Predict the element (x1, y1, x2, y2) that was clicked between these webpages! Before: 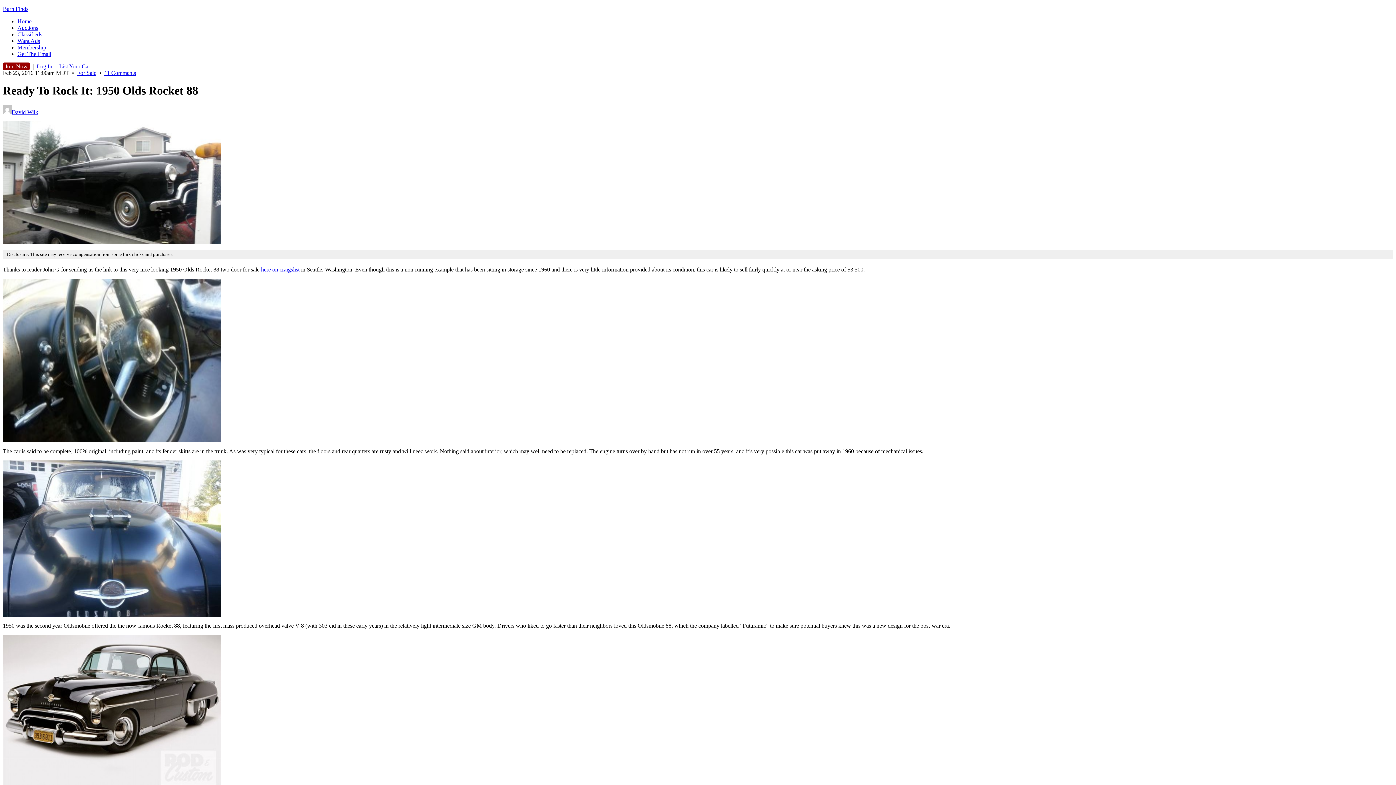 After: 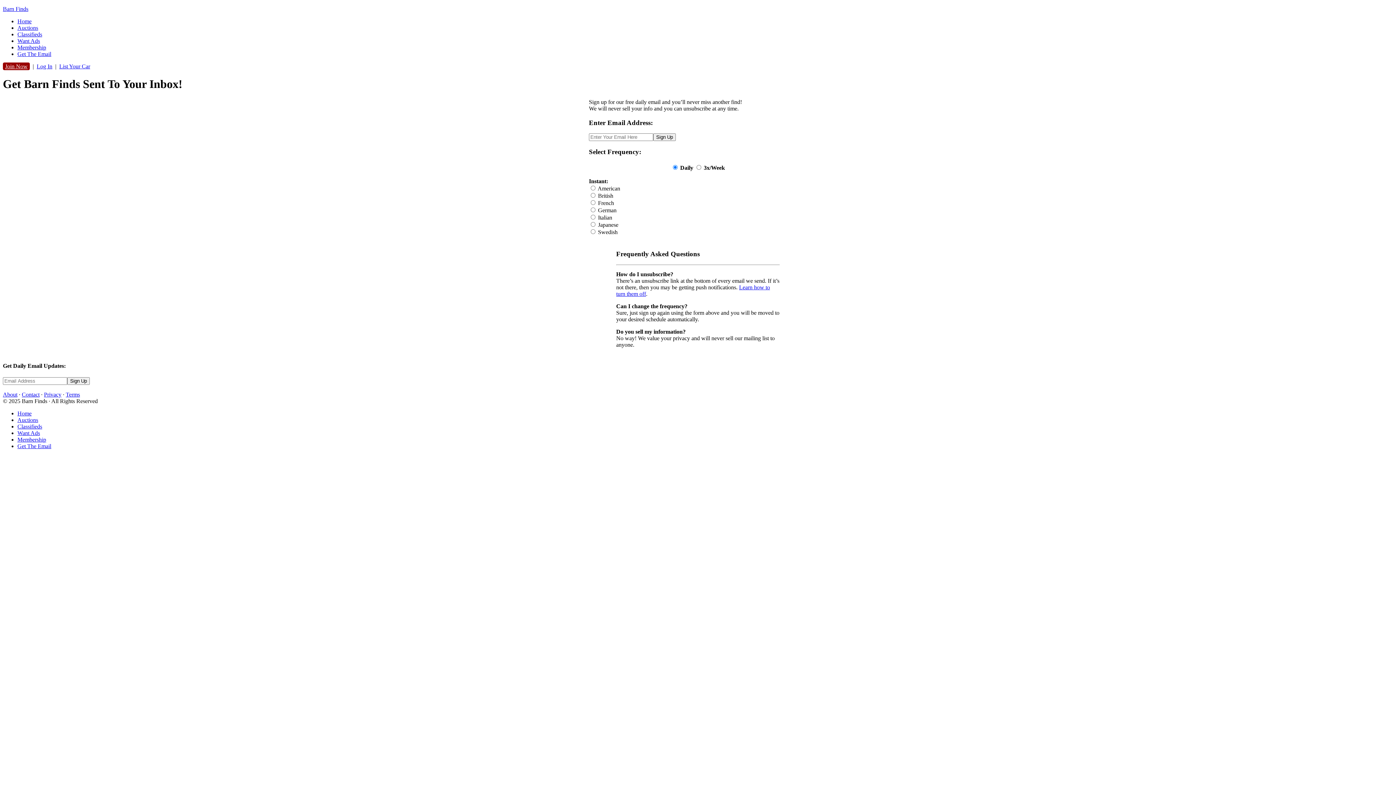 Action: bbox: (17, 50, 51, 57) label: Get The Email